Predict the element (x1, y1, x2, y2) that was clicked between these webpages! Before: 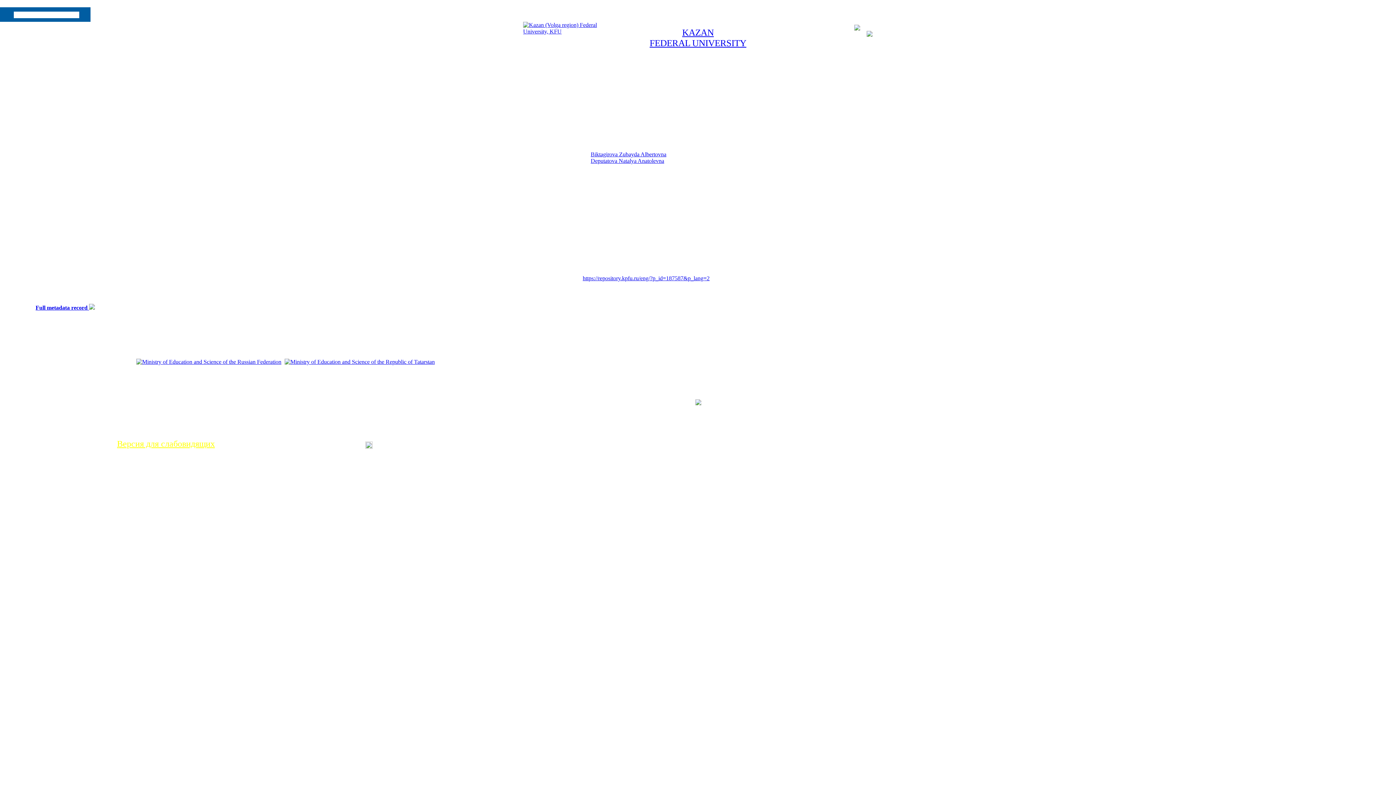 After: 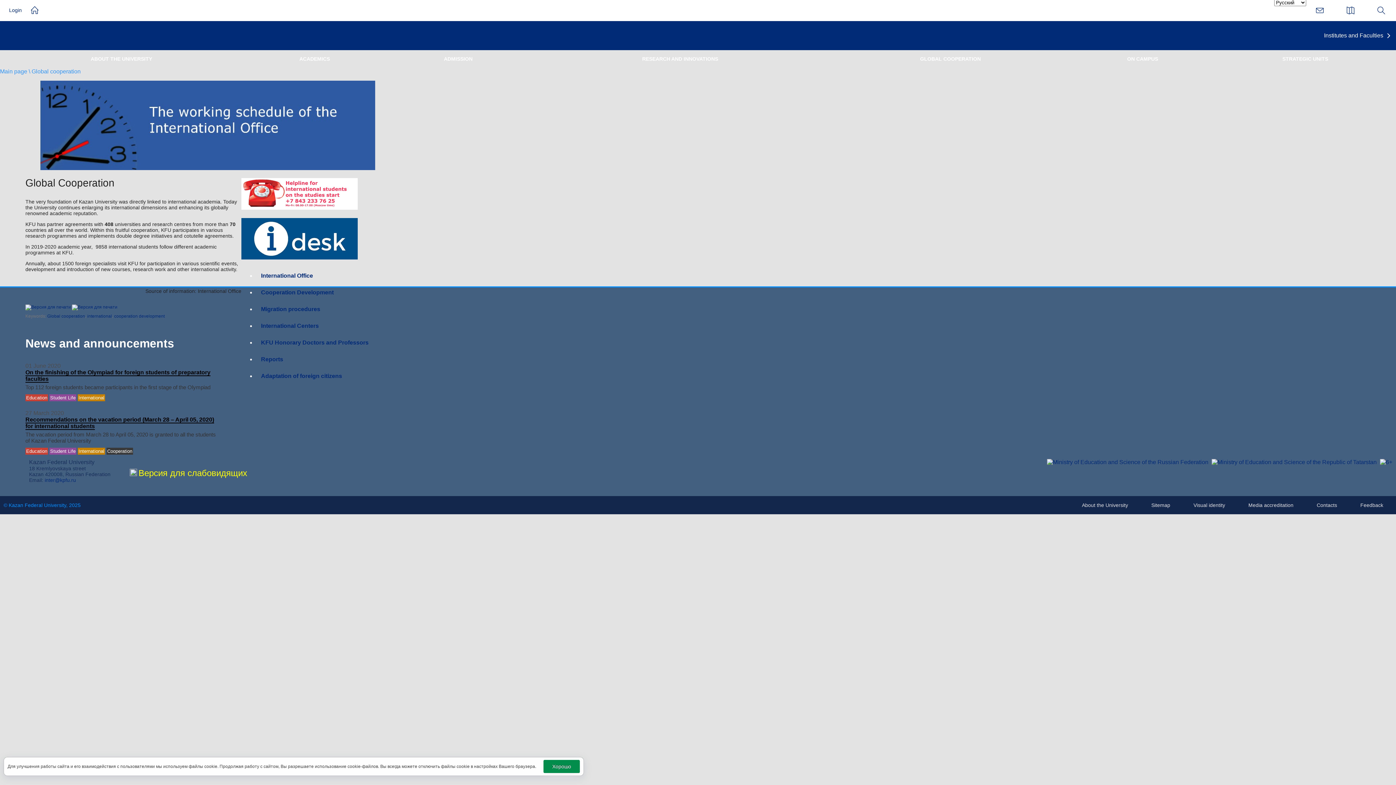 Action: bbox: (24, 395, 68, 401) label: Global cooperation